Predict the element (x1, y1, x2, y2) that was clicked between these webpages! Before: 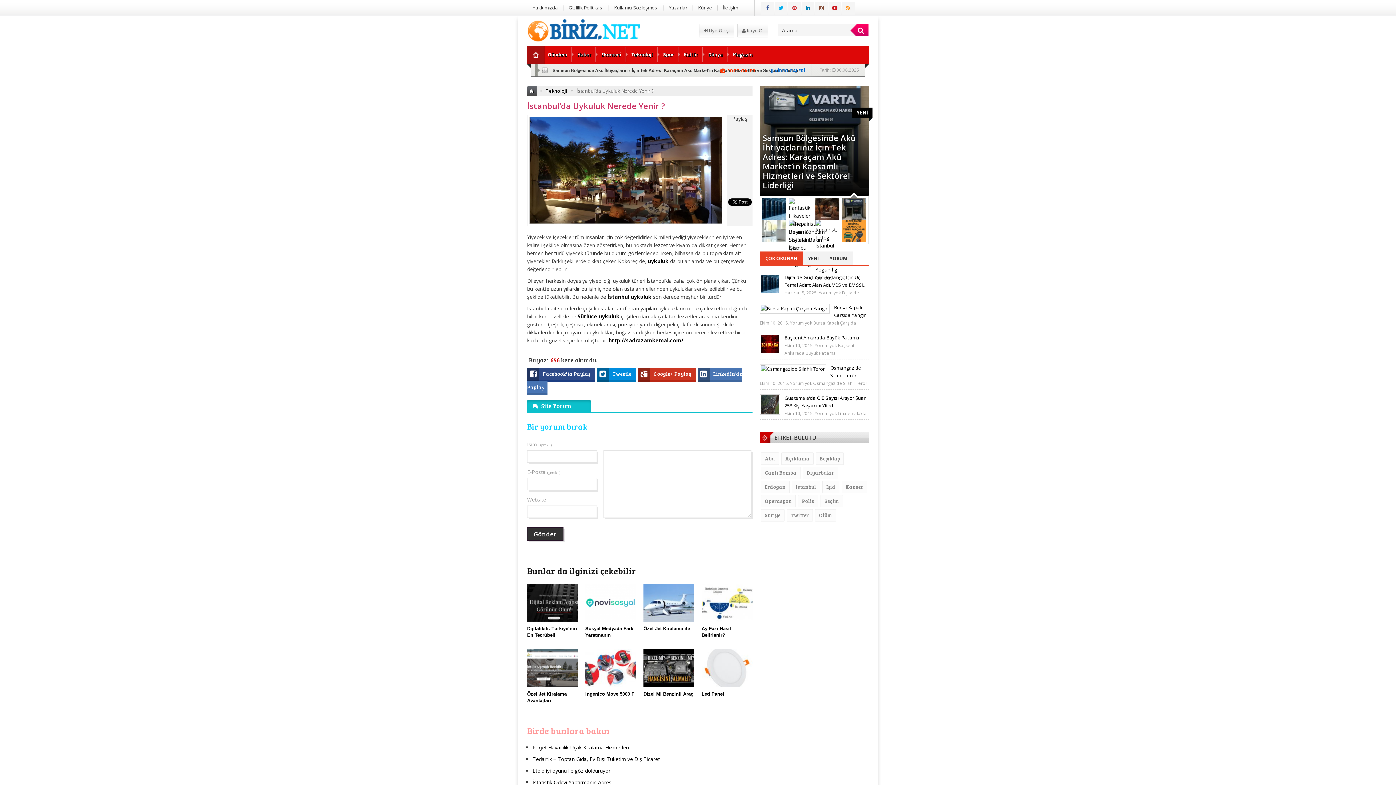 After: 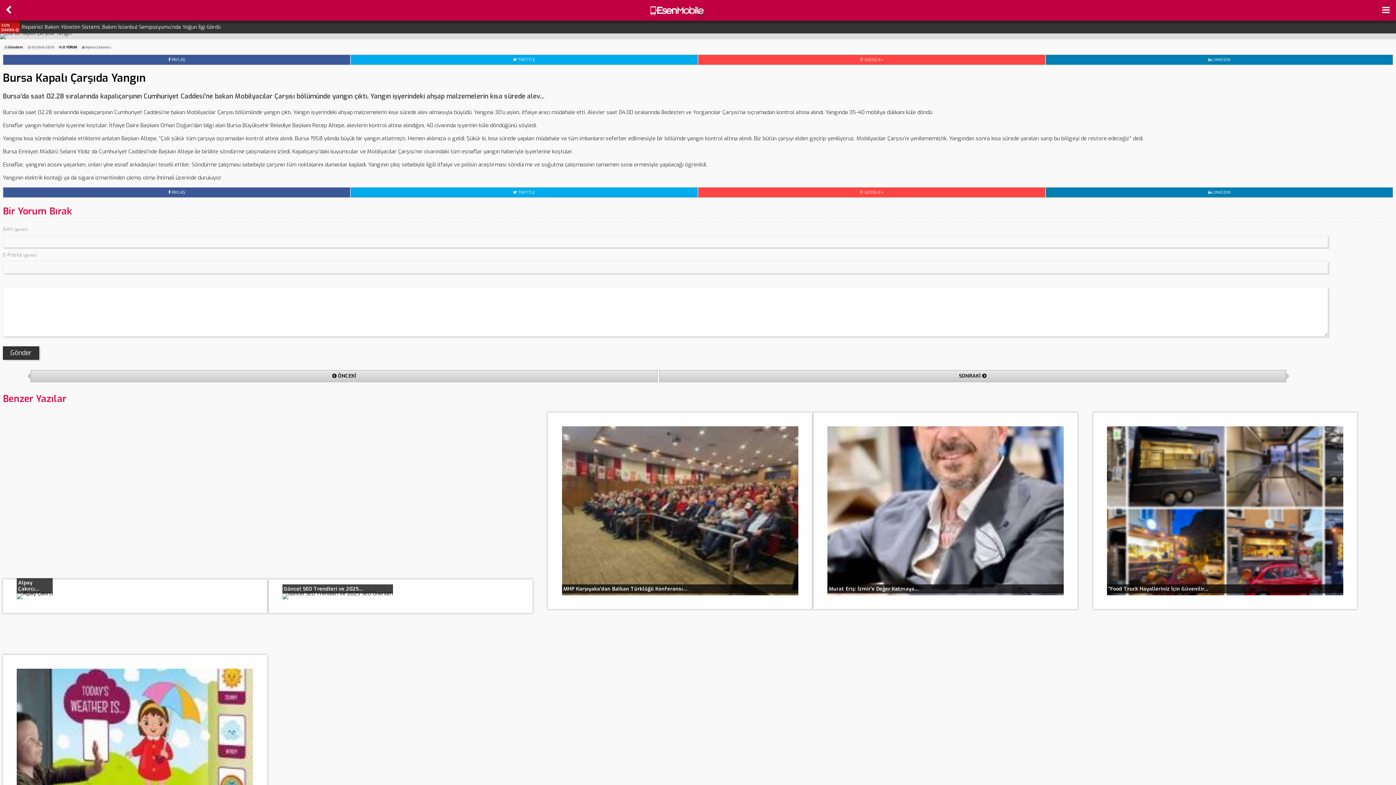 Action: bbox: (760, 305, 829, 312)